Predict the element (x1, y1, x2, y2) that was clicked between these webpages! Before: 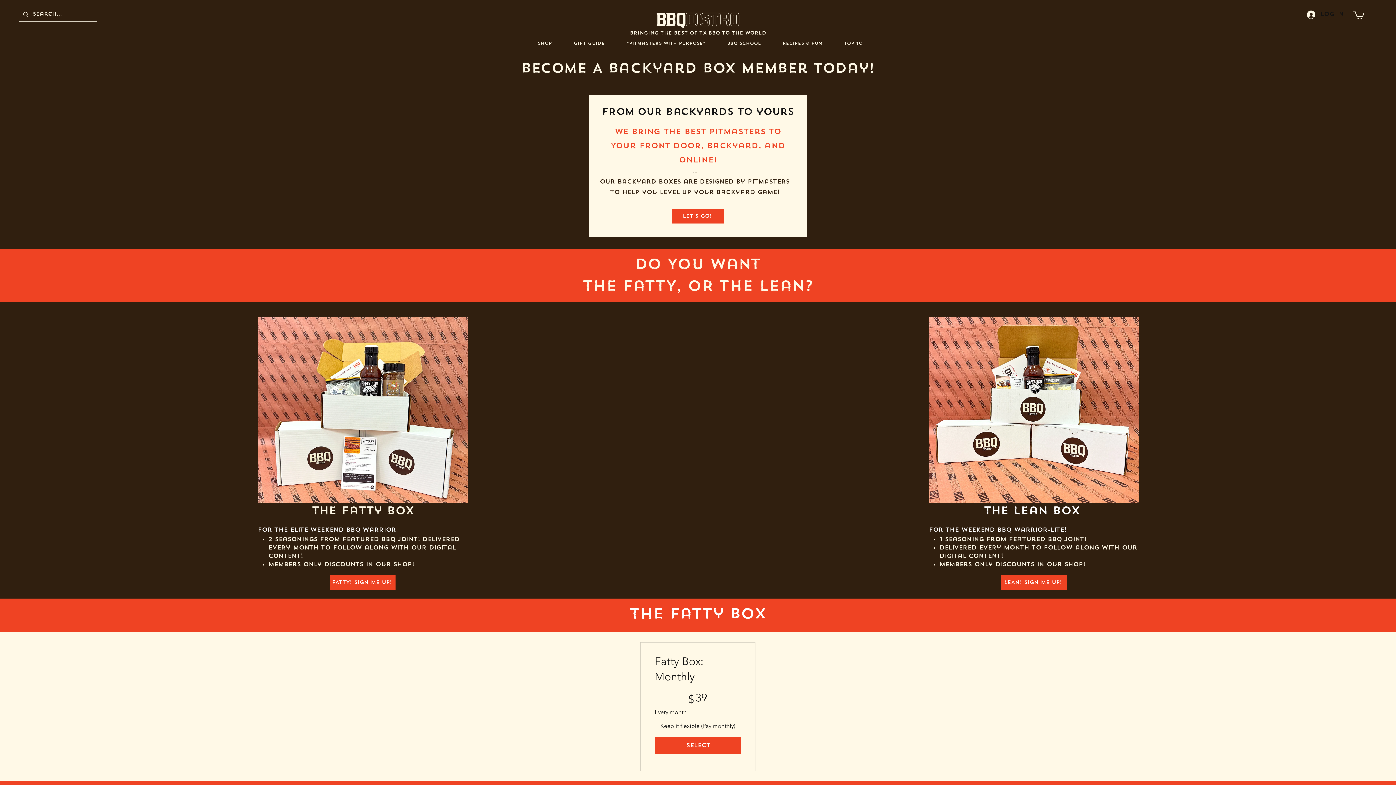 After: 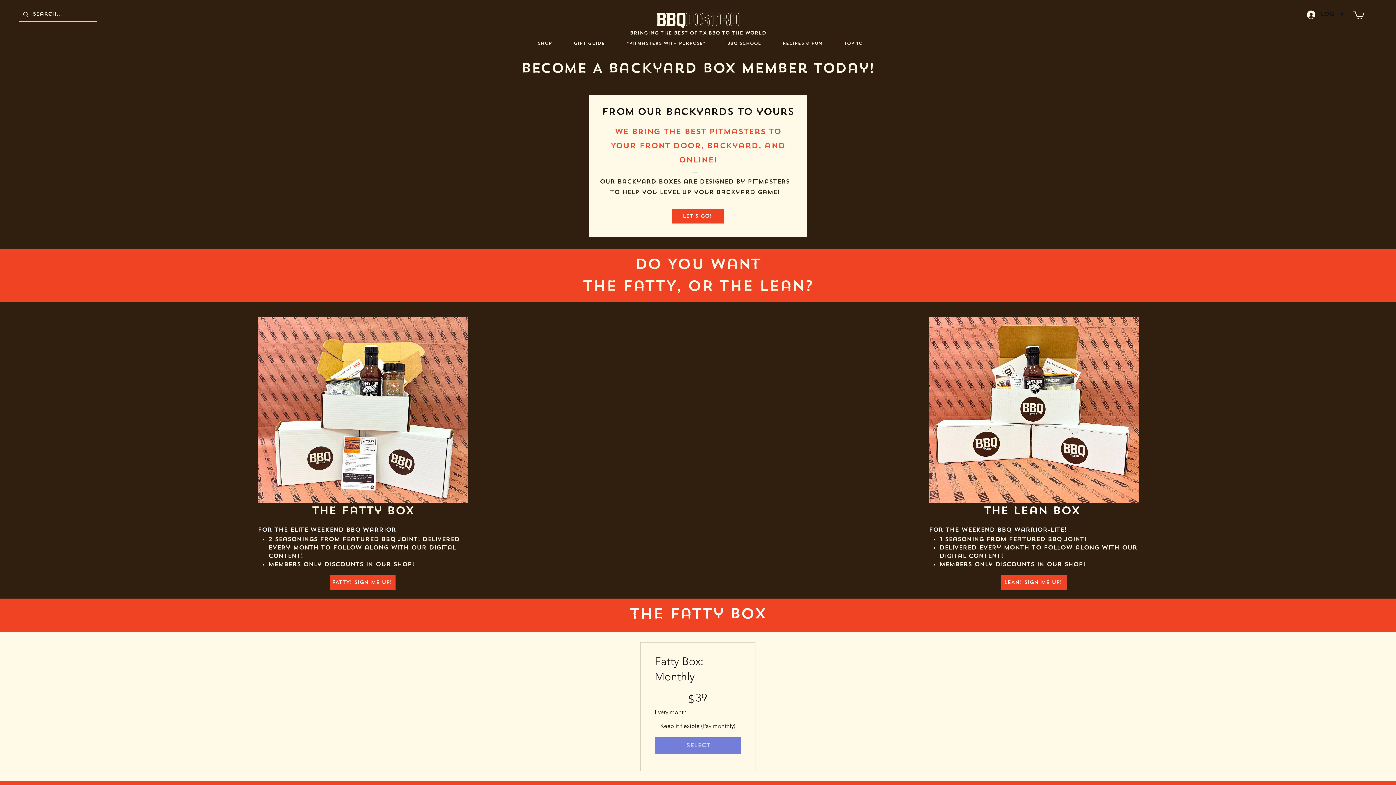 Action: bbox: (654, 737, 741, 754) label: Select